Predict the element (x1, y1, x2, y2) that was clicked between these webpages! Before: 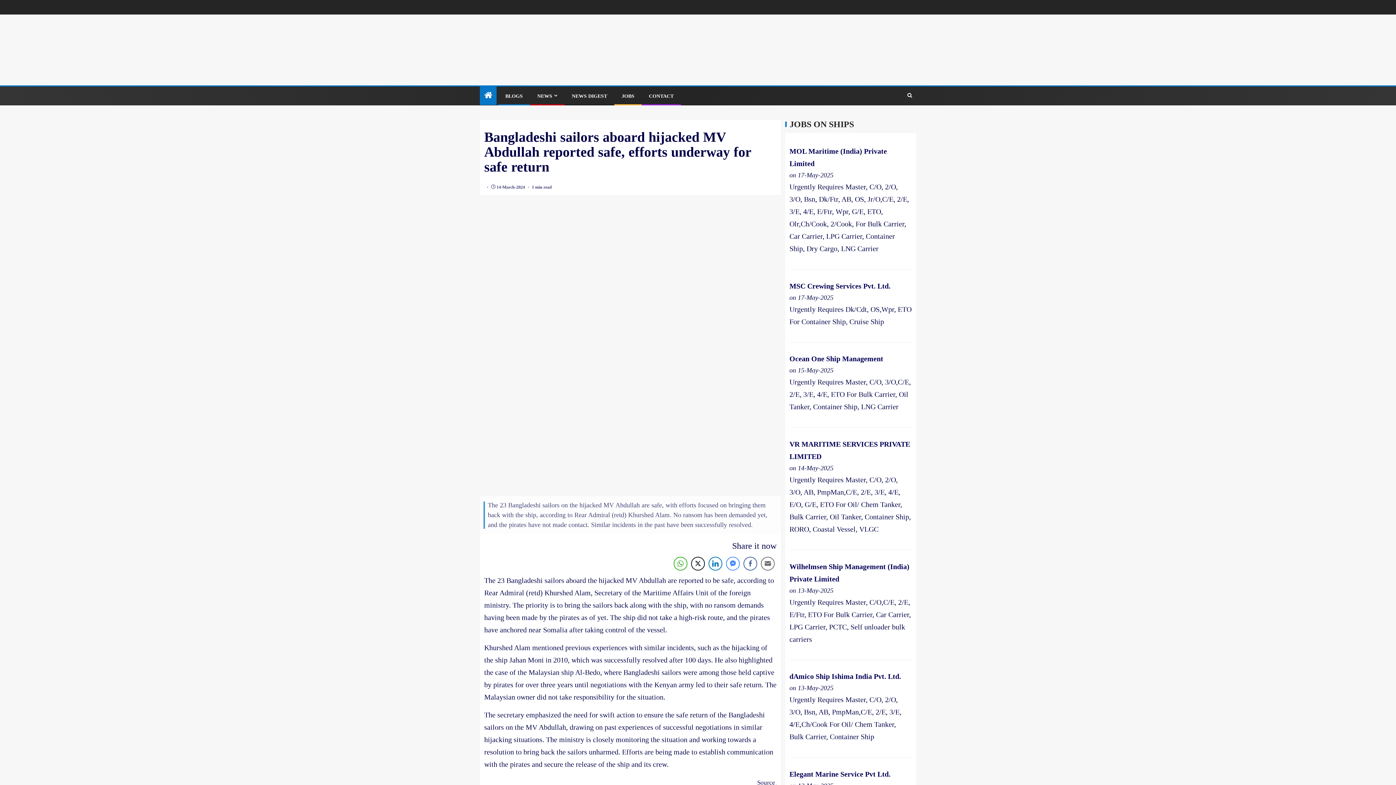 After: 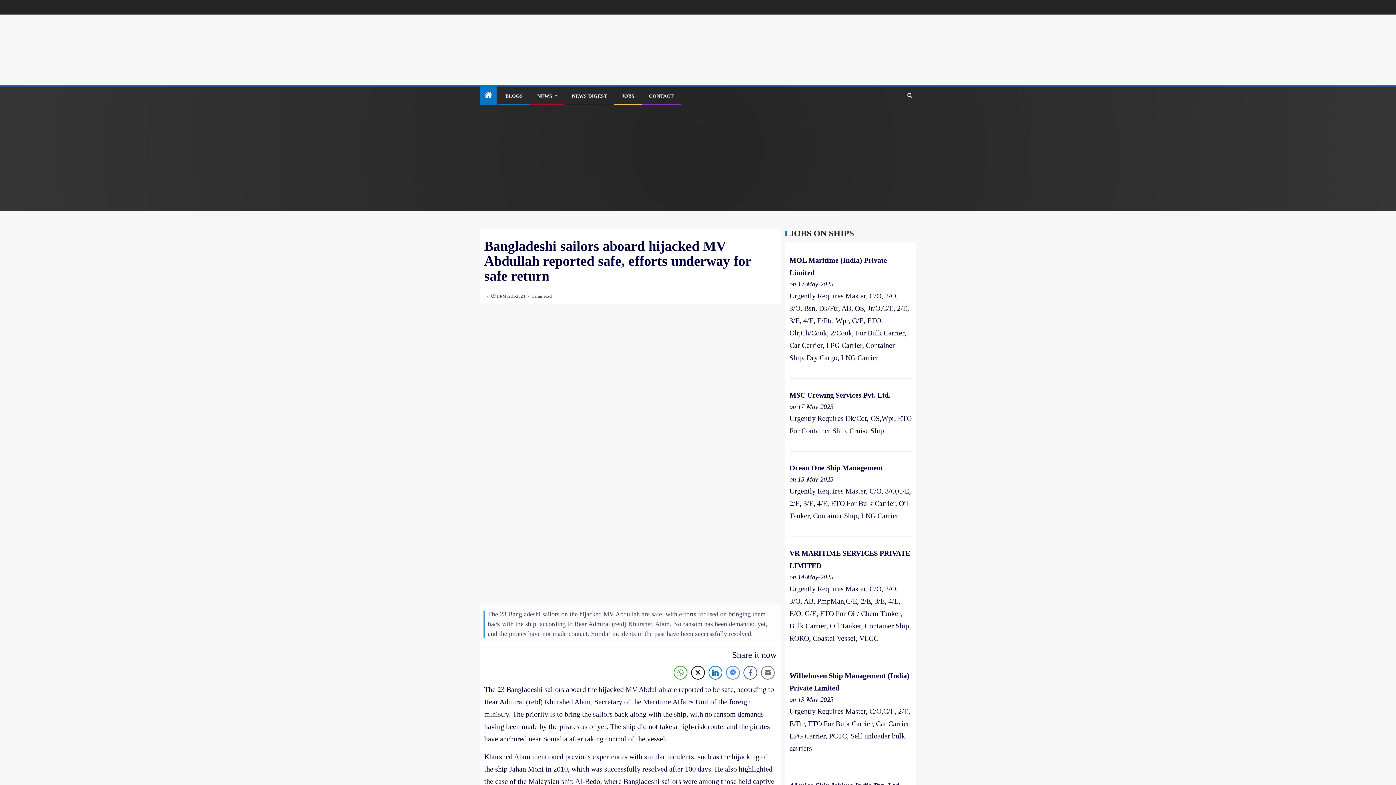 Action: bbox: (691, 557, 705, 570) label: Twitter Share